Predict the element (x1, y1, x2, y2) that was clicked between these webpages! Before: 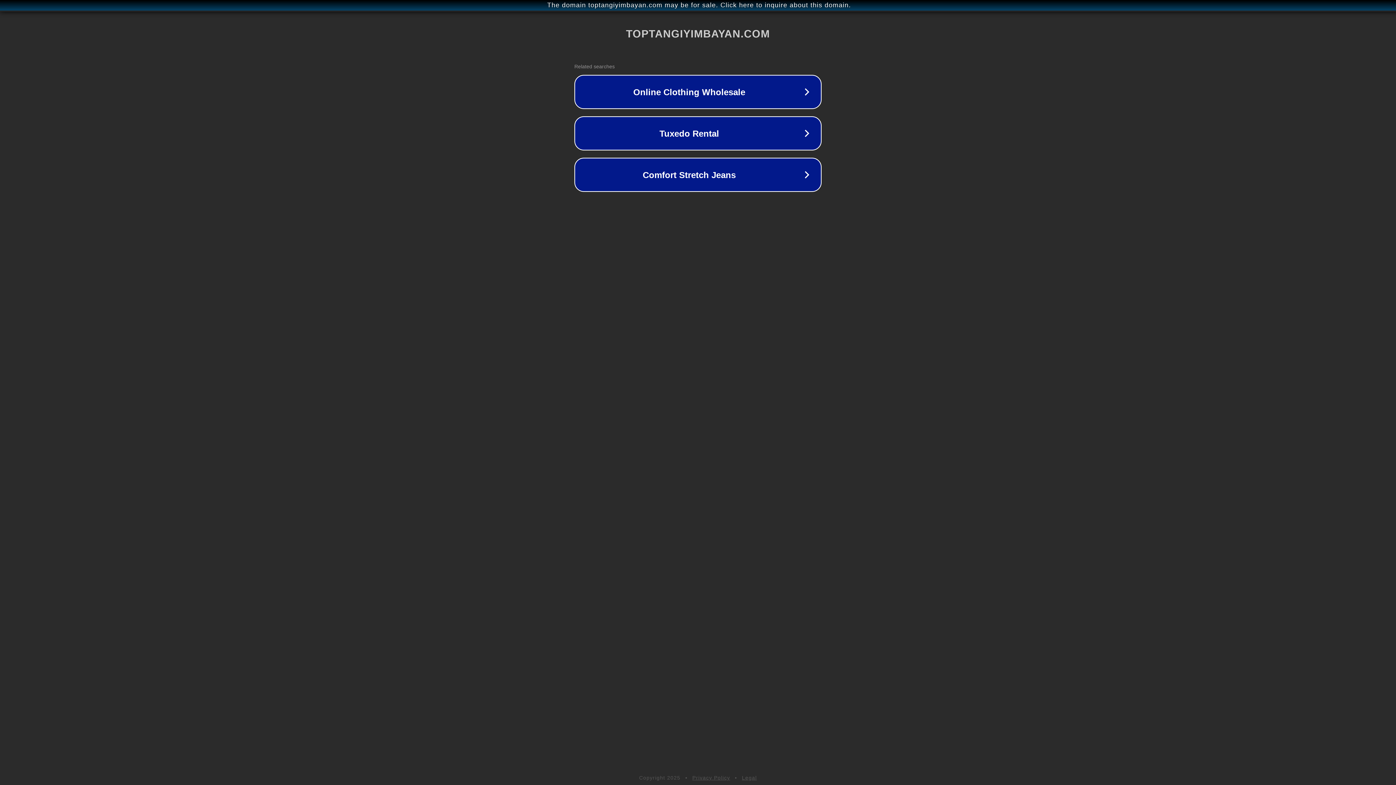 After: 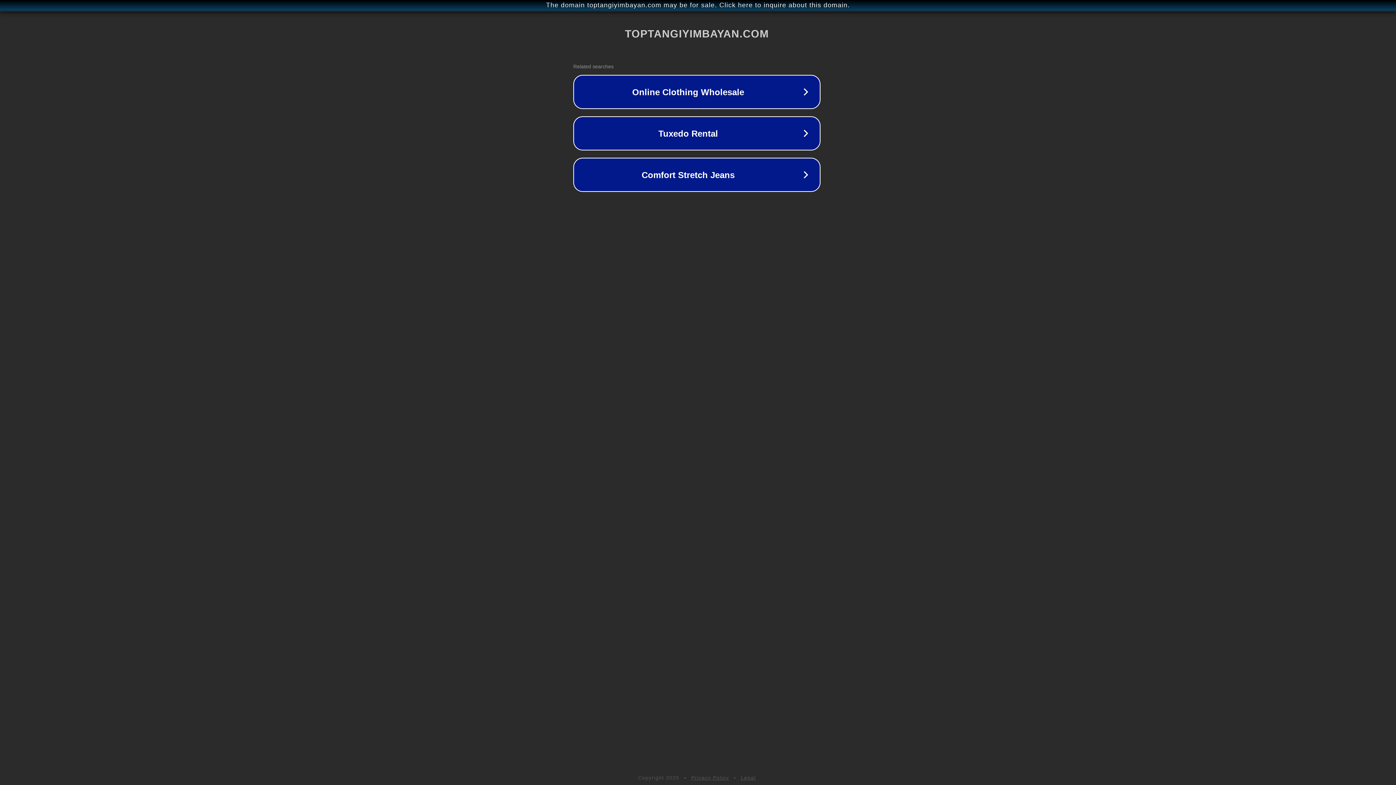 Action: label: The domain toptangiyimbayan.com may be for sale. Click here to inquire about this domain. bbox: (1, 1, 1397, 9)